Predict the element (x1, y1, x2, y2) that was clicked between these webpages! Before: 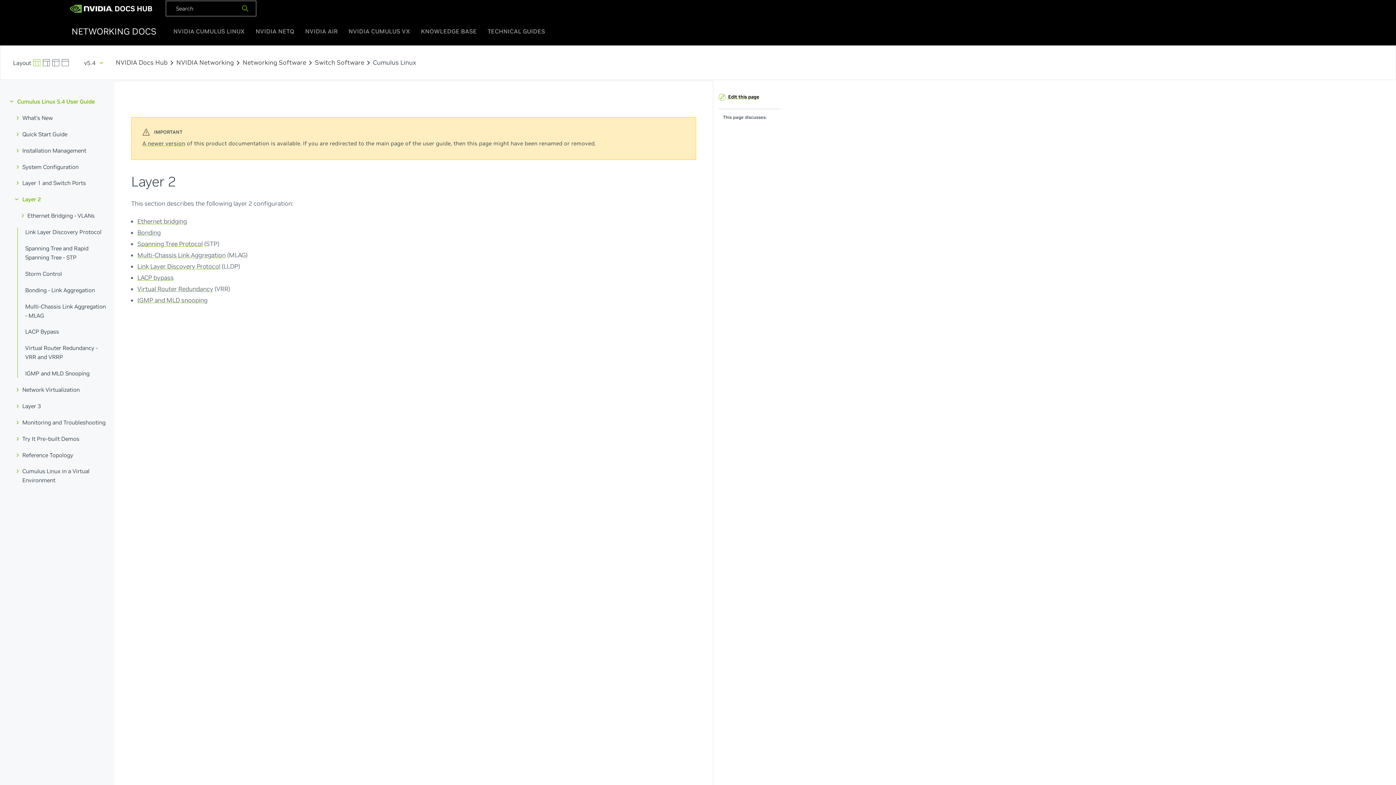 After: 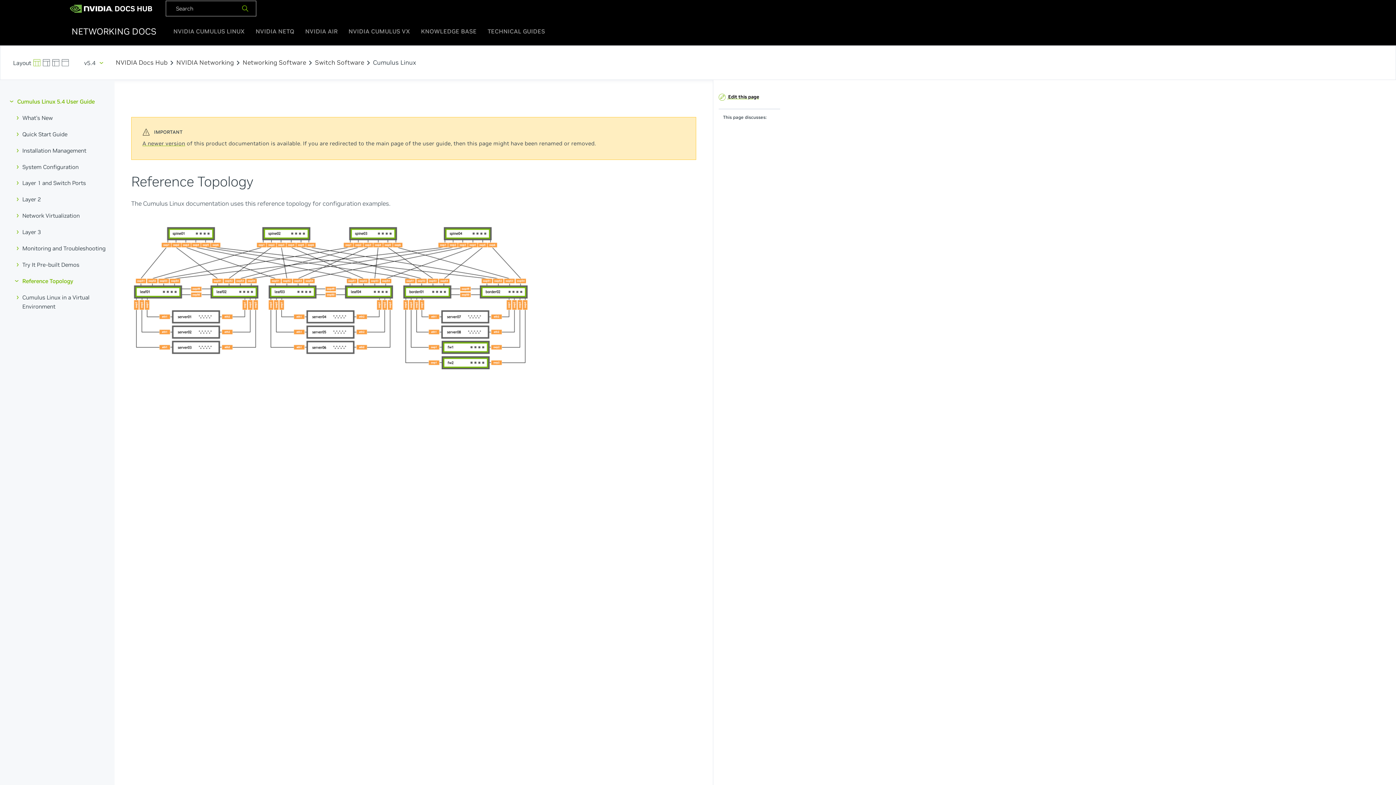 Action: bbox: (12, 450, 107, 459) label: Reference Topology